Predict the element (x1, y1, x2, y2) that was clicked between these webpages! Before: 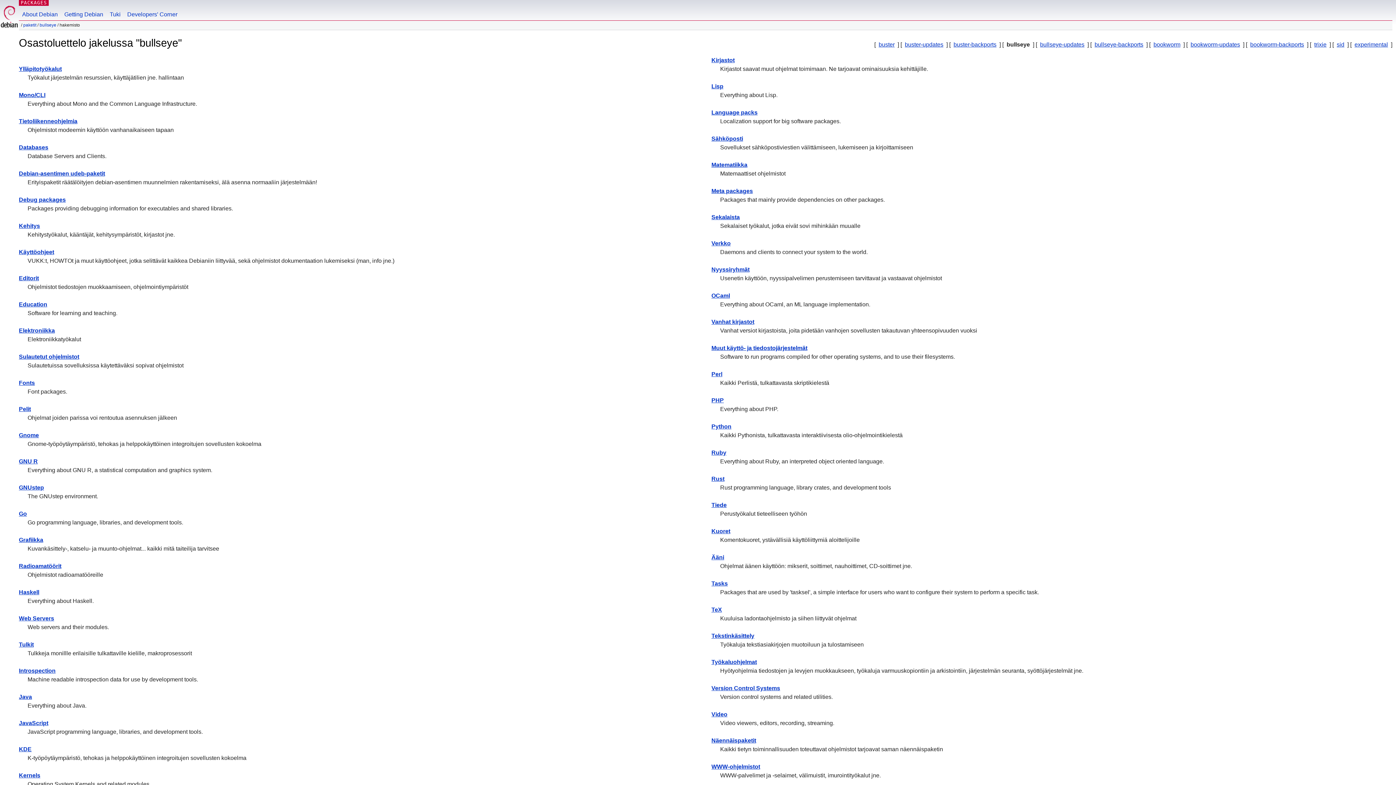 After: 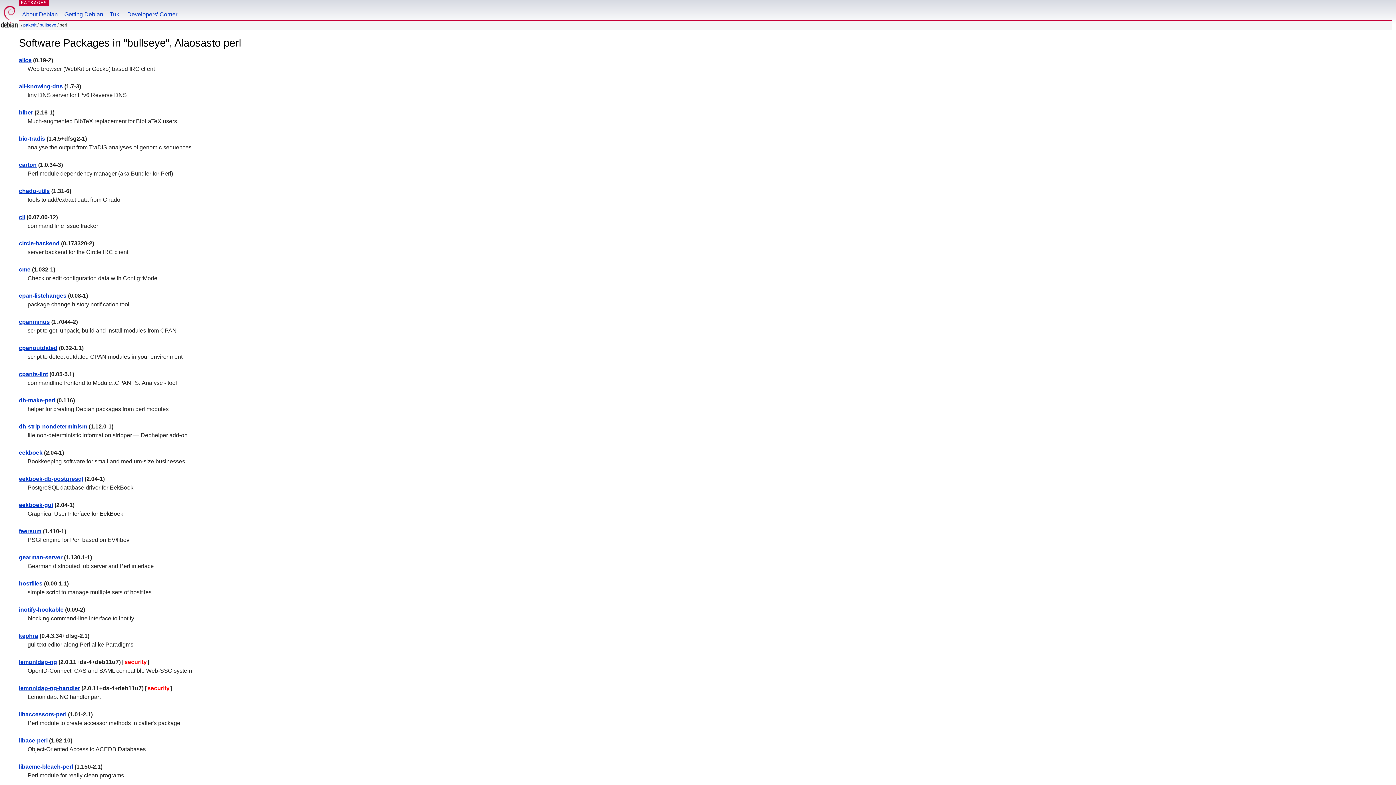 Action: bbox: (711, 371, 722, 377) label: Perl